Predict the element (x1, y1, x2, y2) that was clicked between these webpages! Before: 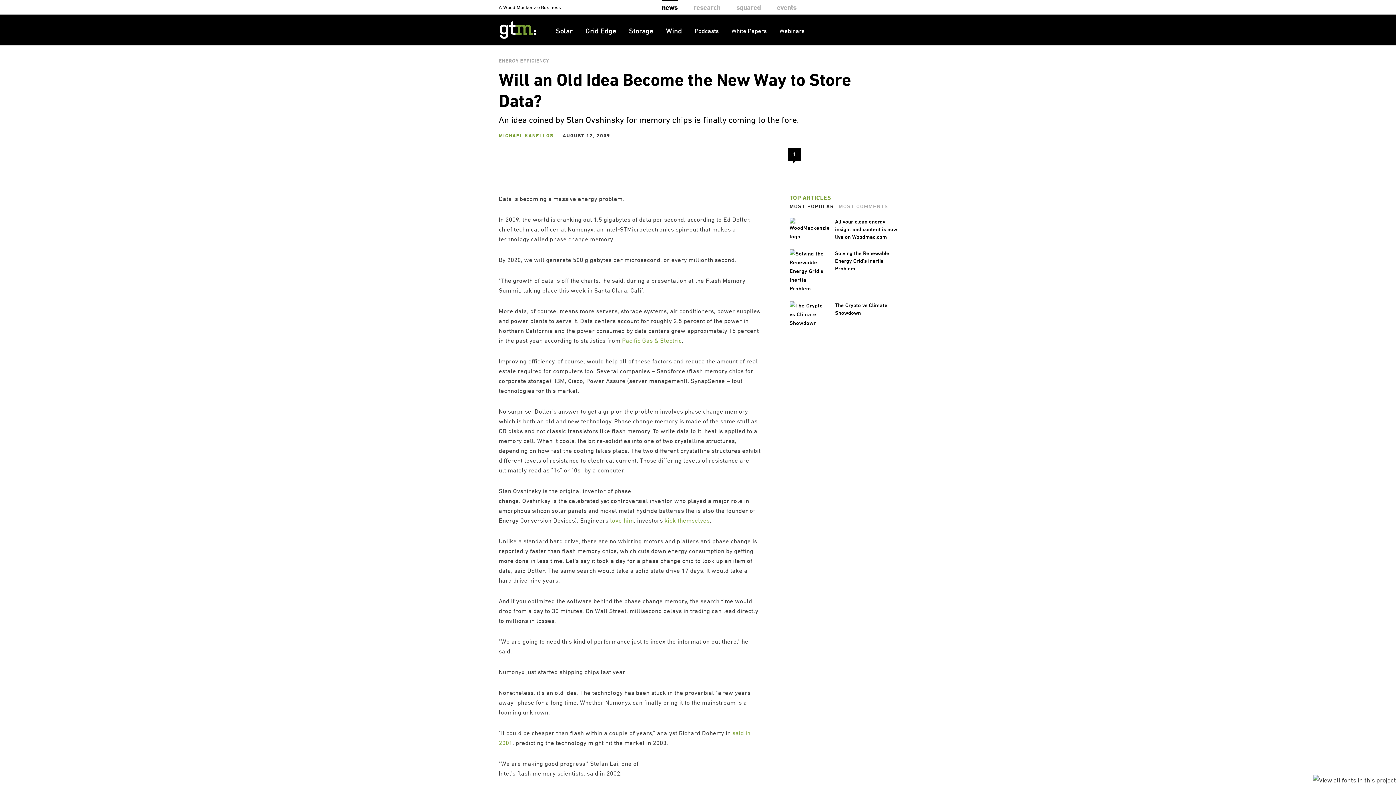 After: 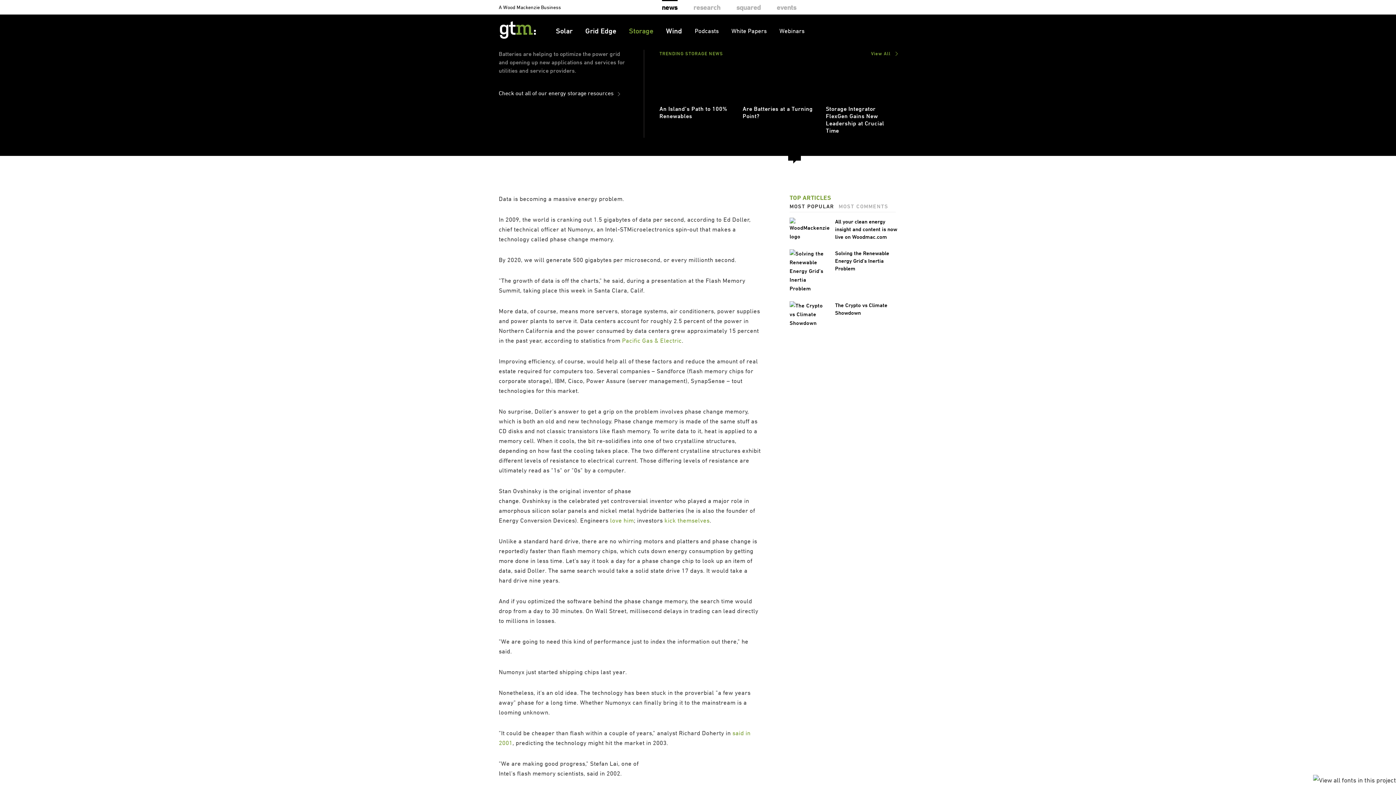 Action: bbox: (629, 26, 653, 35) label: Storage